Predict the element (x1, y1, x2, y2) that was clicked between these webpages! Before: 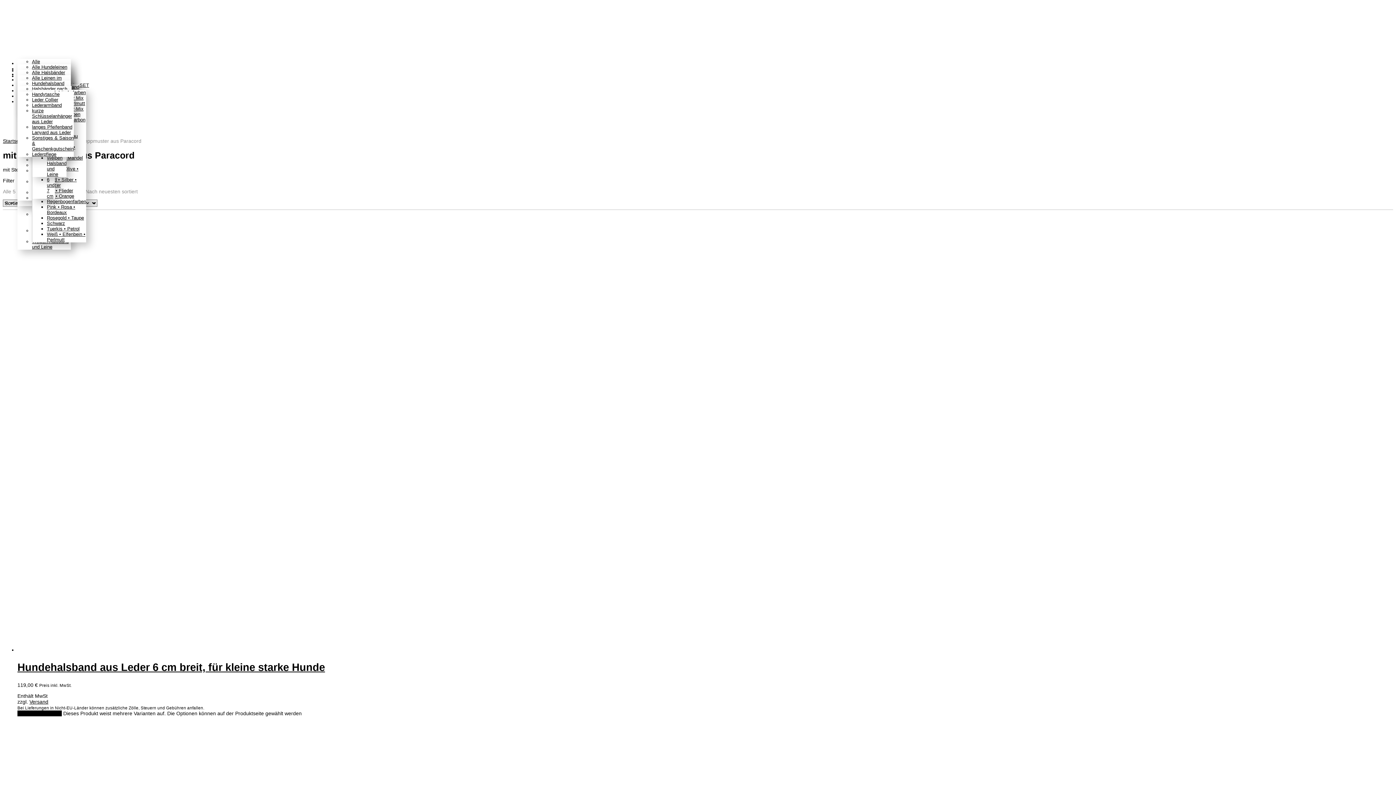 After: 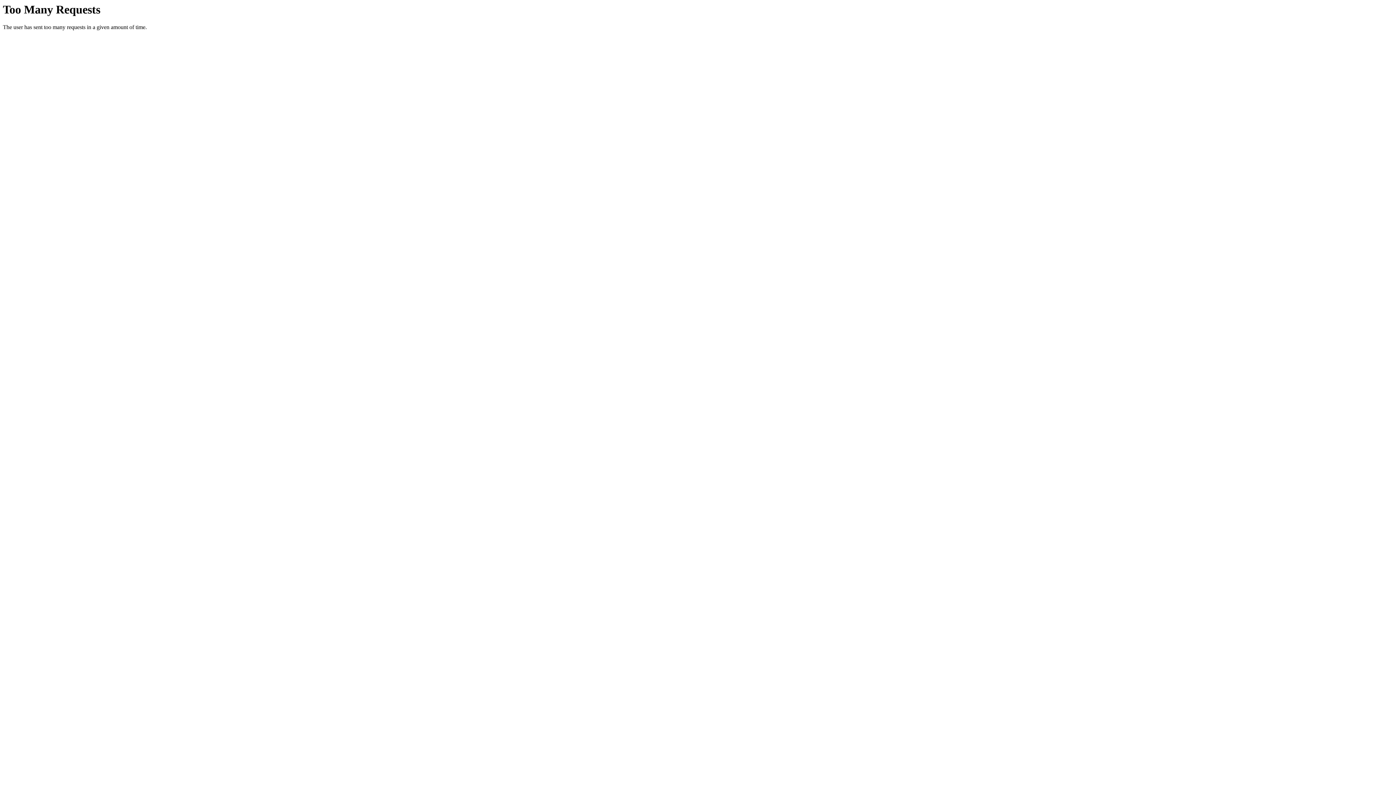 Action: label: Regenbogenfarben bbox: (46, 198, 86, 204)